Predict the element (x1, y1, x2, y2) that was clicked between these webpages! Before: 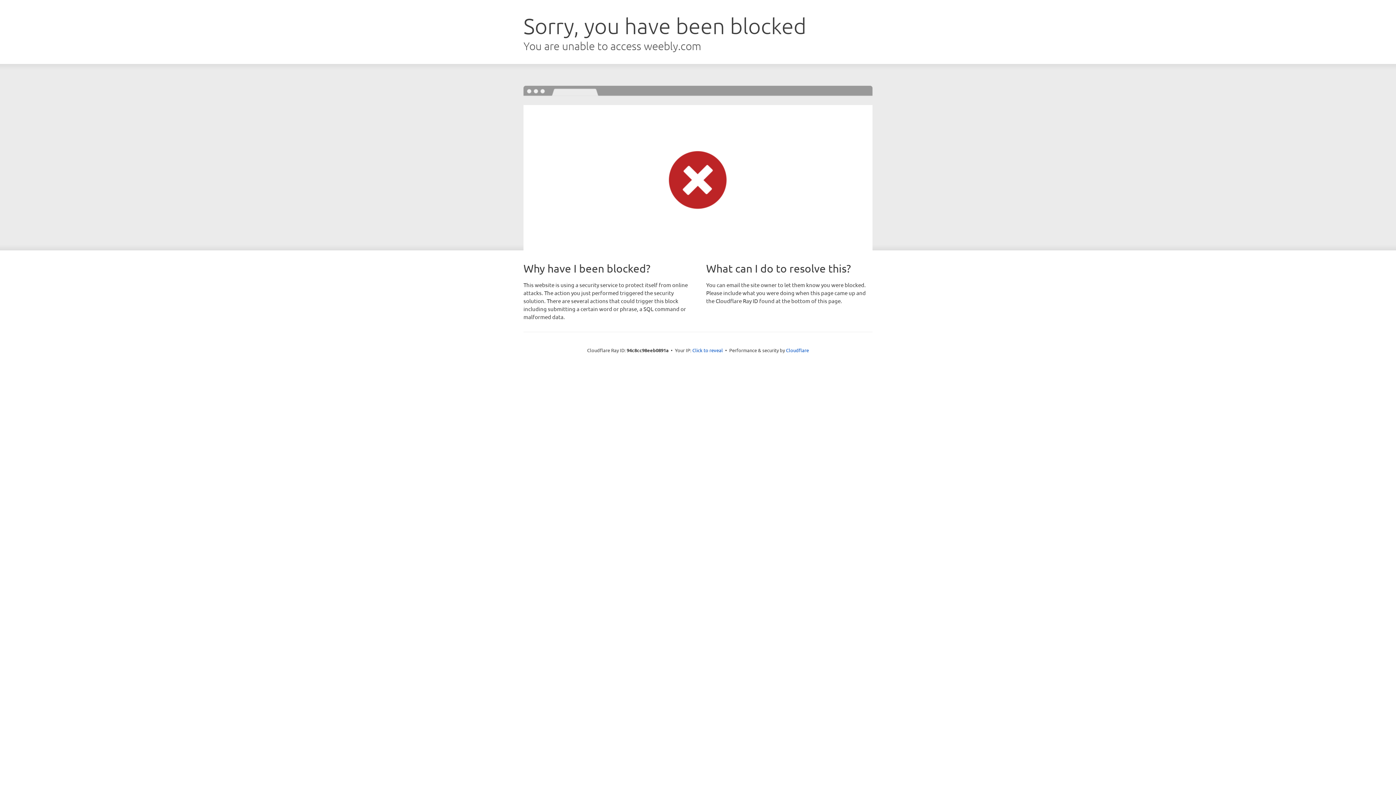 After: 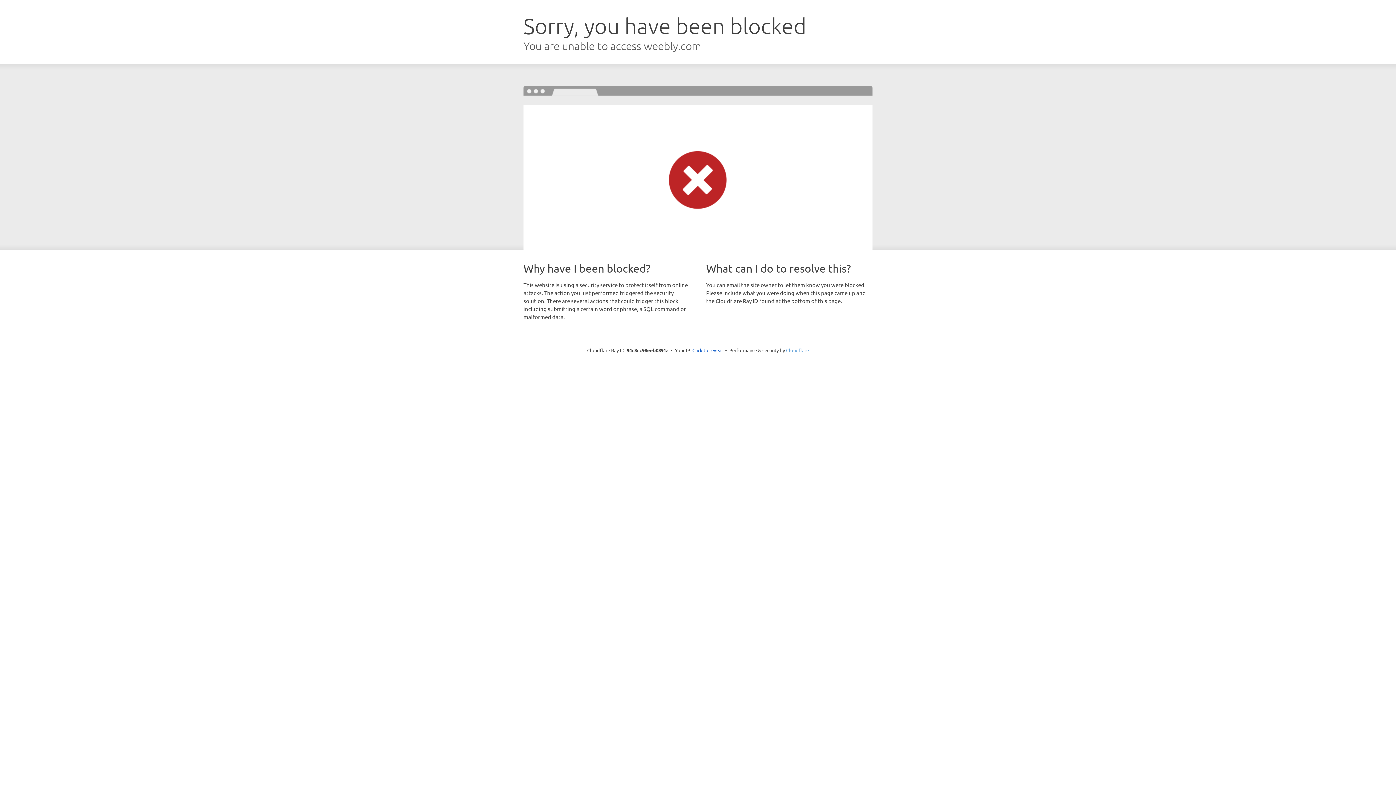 Action: label: Cloudflare bbox: (786, 347, 809, 353)